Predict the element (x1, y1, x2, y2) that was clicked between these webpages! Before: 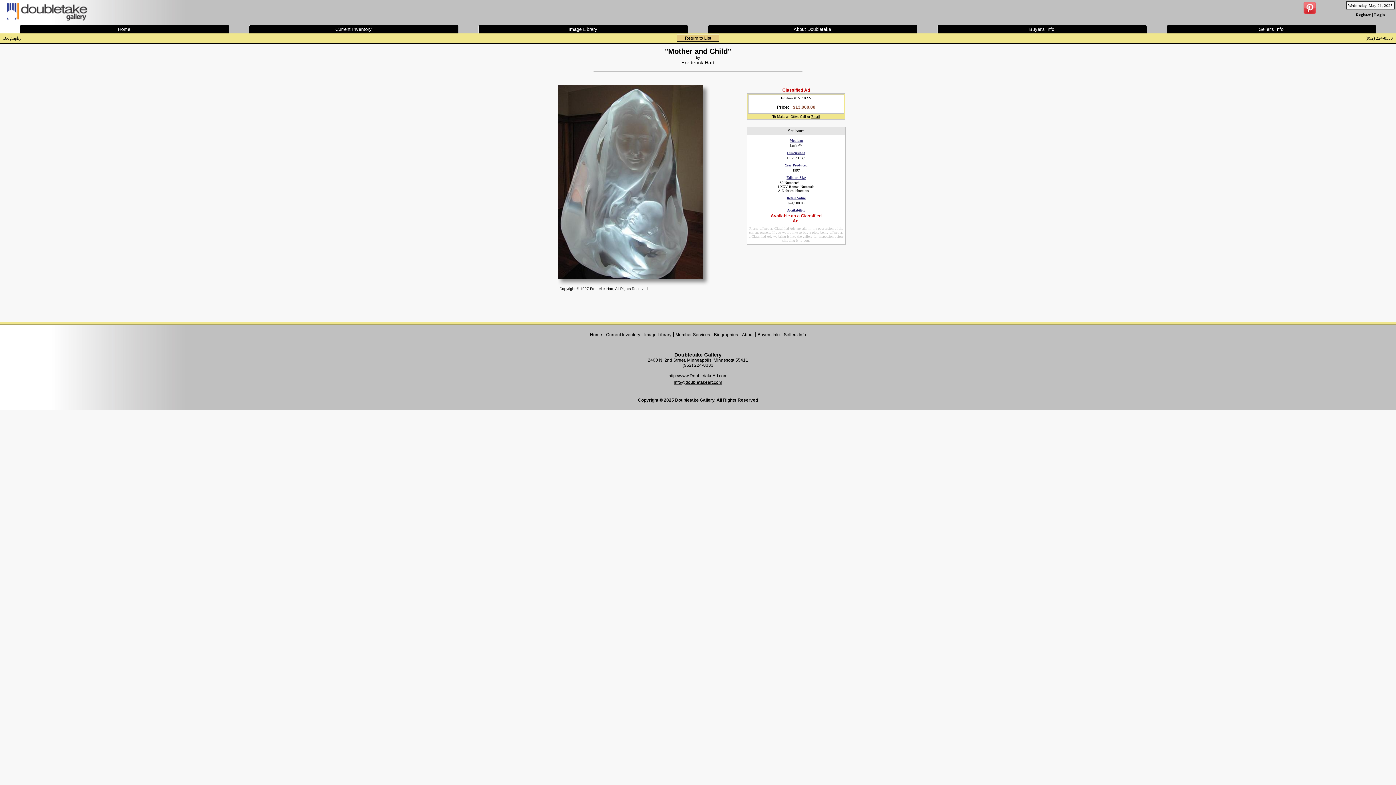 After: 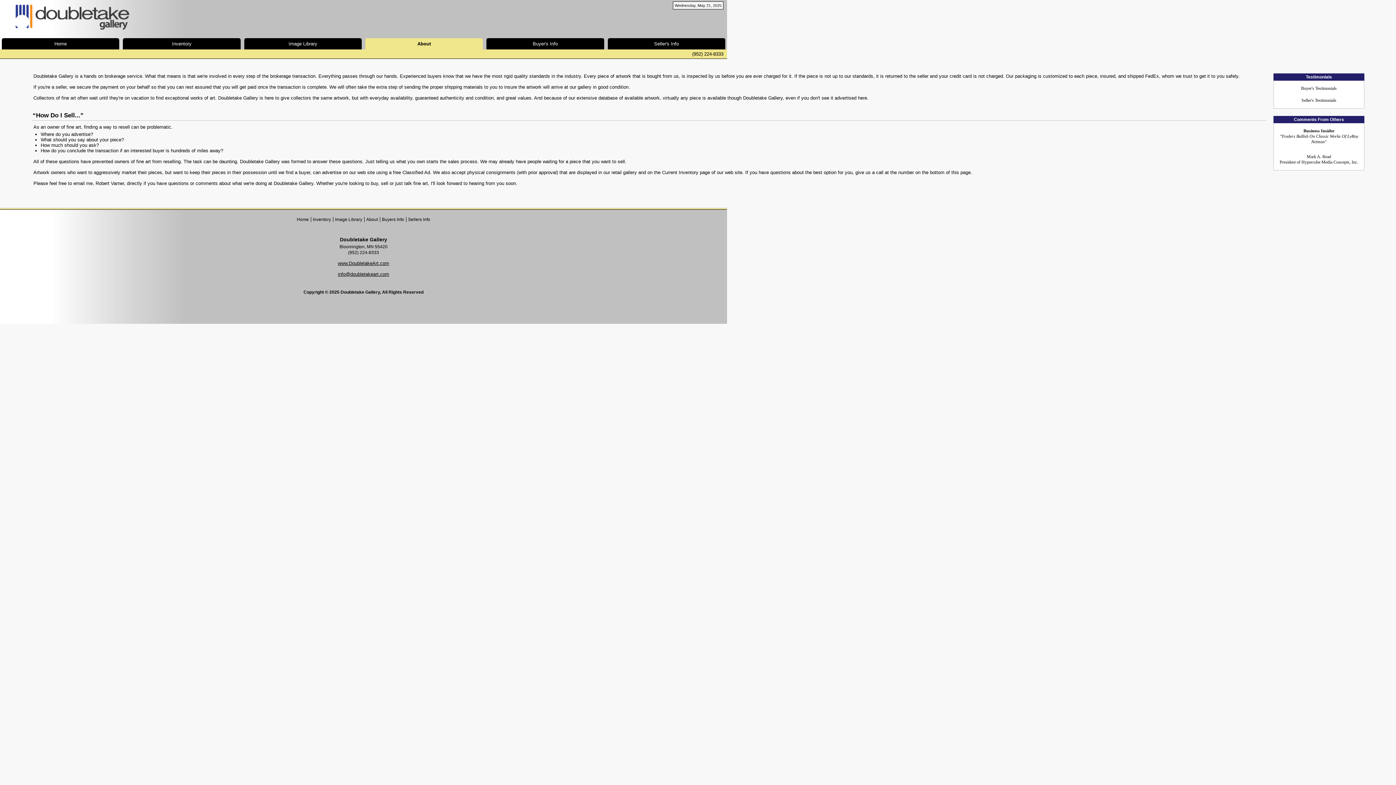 Action: bbox: (708, 24, 917, 33) label: About Doubletake